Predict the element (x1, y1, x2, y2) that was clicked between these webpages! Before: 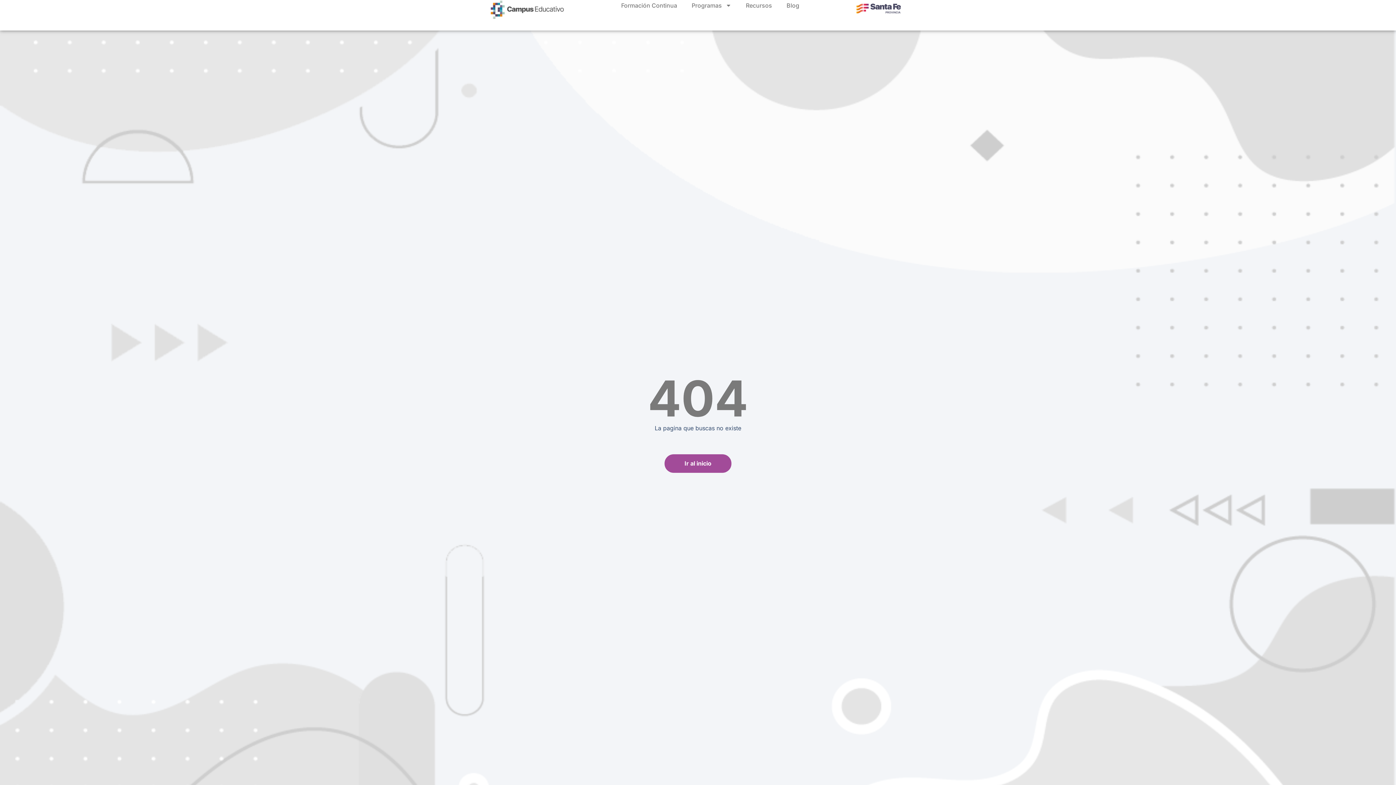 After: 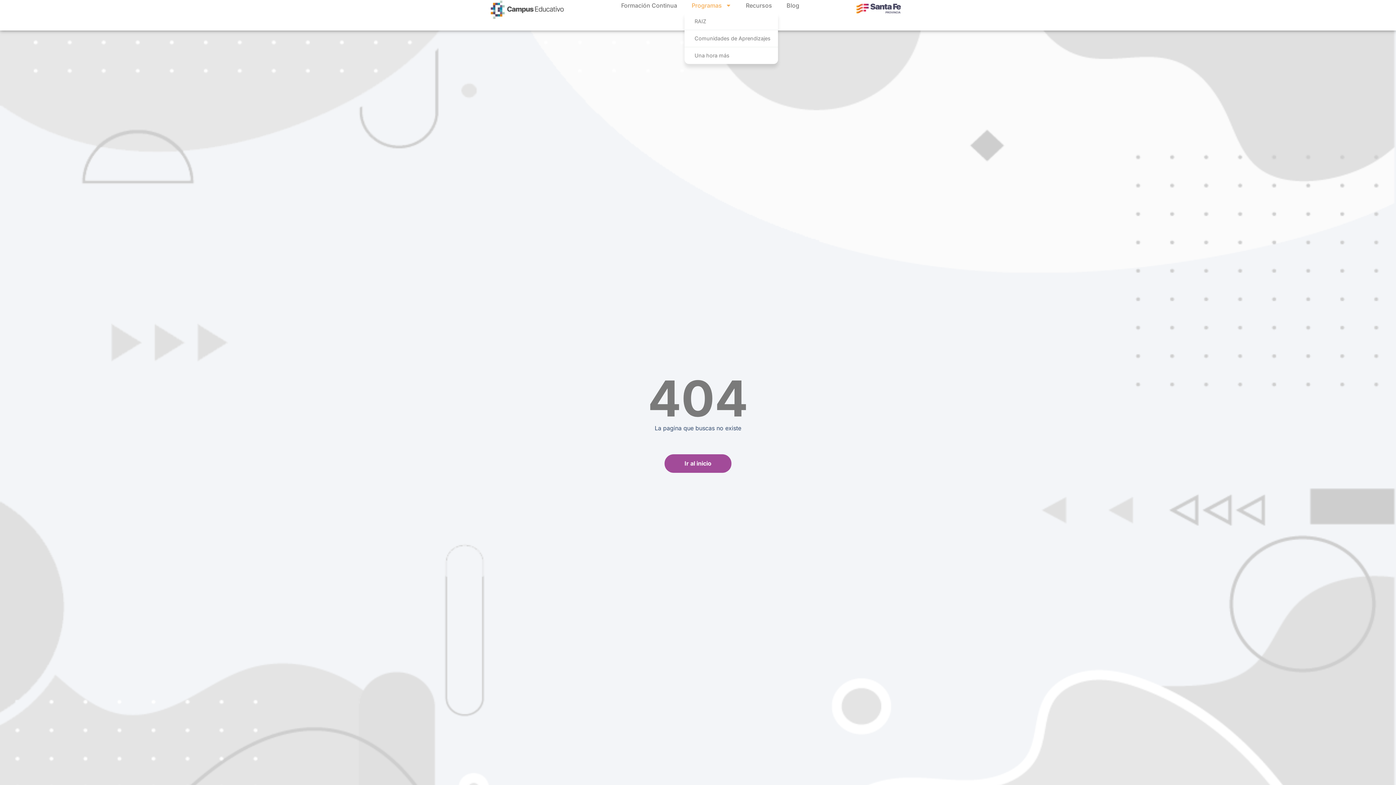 Action: label: Programas bbox: (684, -2, 738, 13)